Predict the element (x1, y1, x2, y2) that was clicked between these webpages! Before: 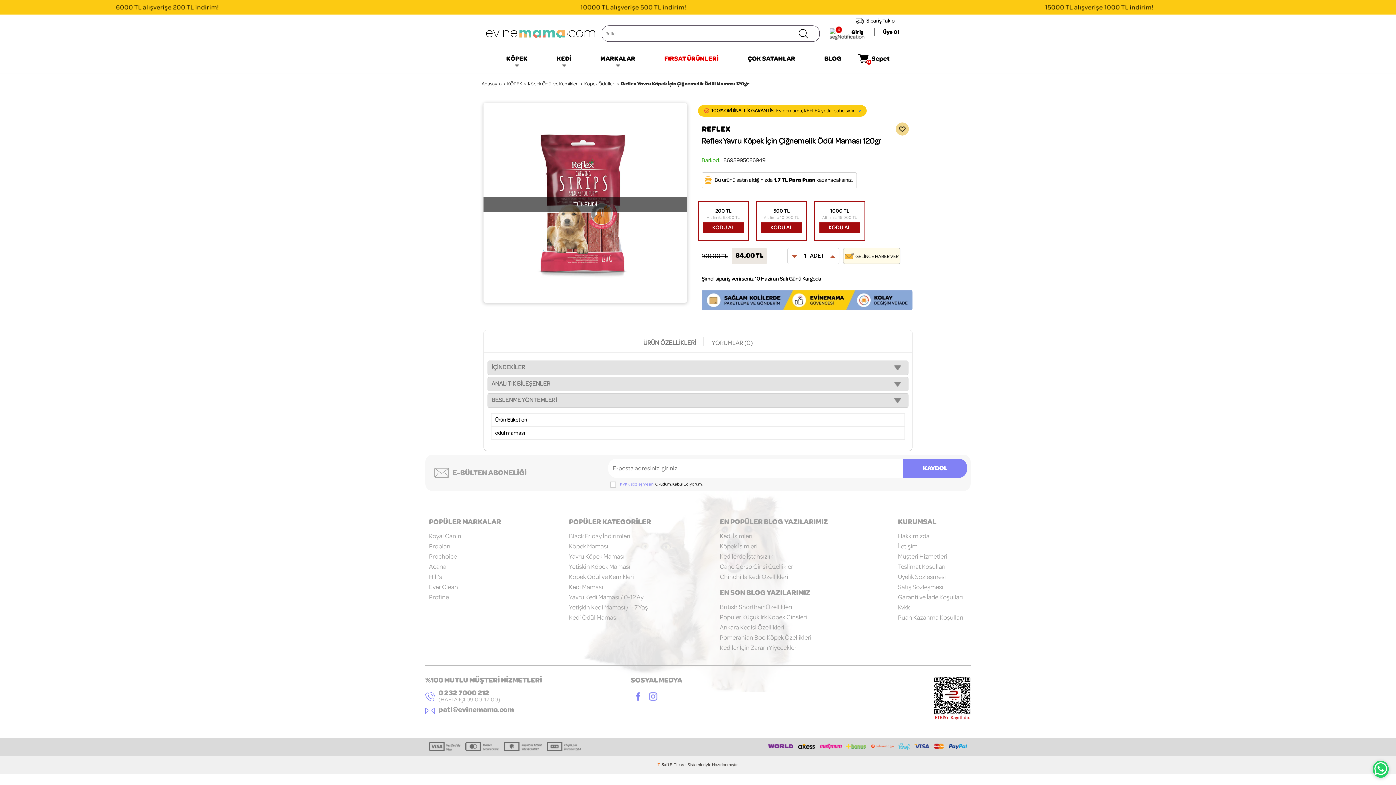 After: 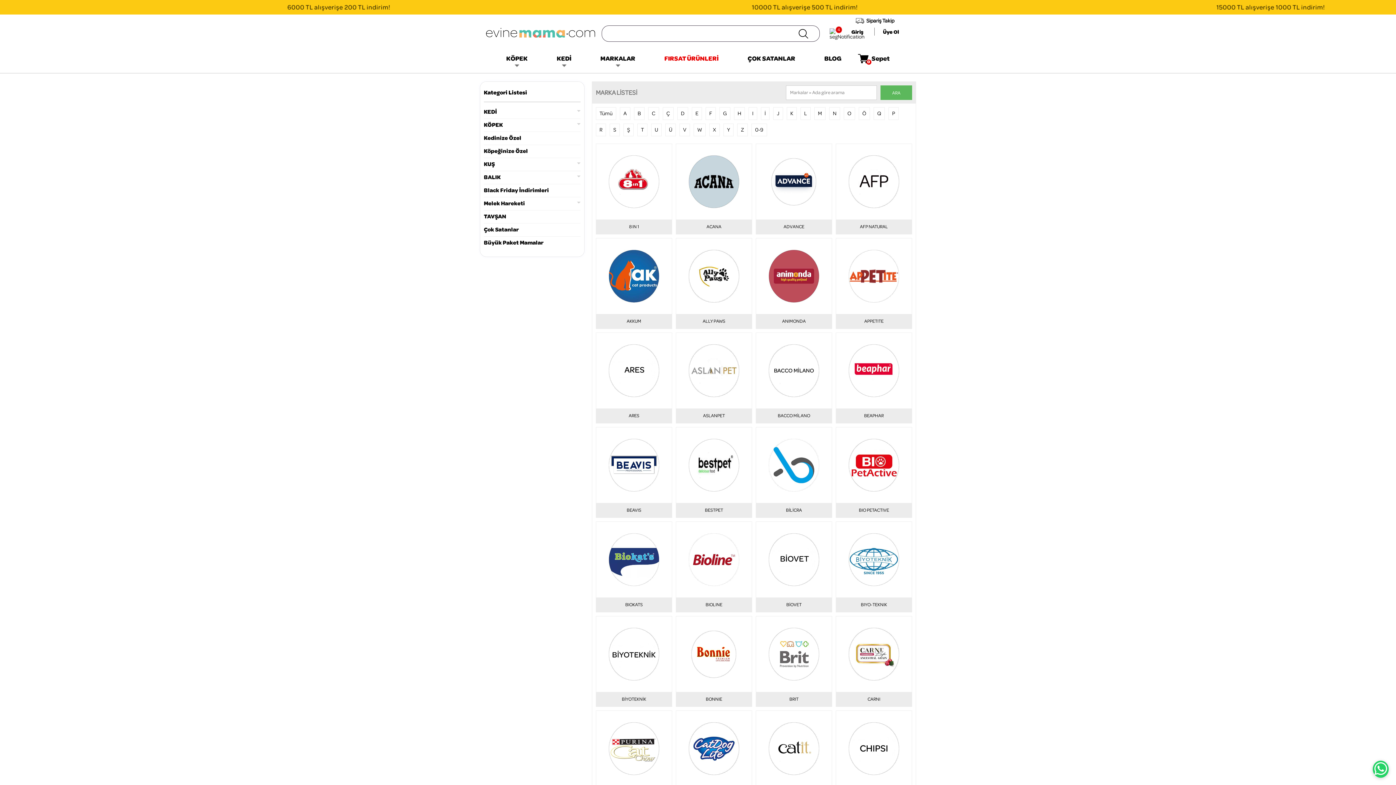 Action: bbox: (586, 53, 650, 64) label: MARKALAR